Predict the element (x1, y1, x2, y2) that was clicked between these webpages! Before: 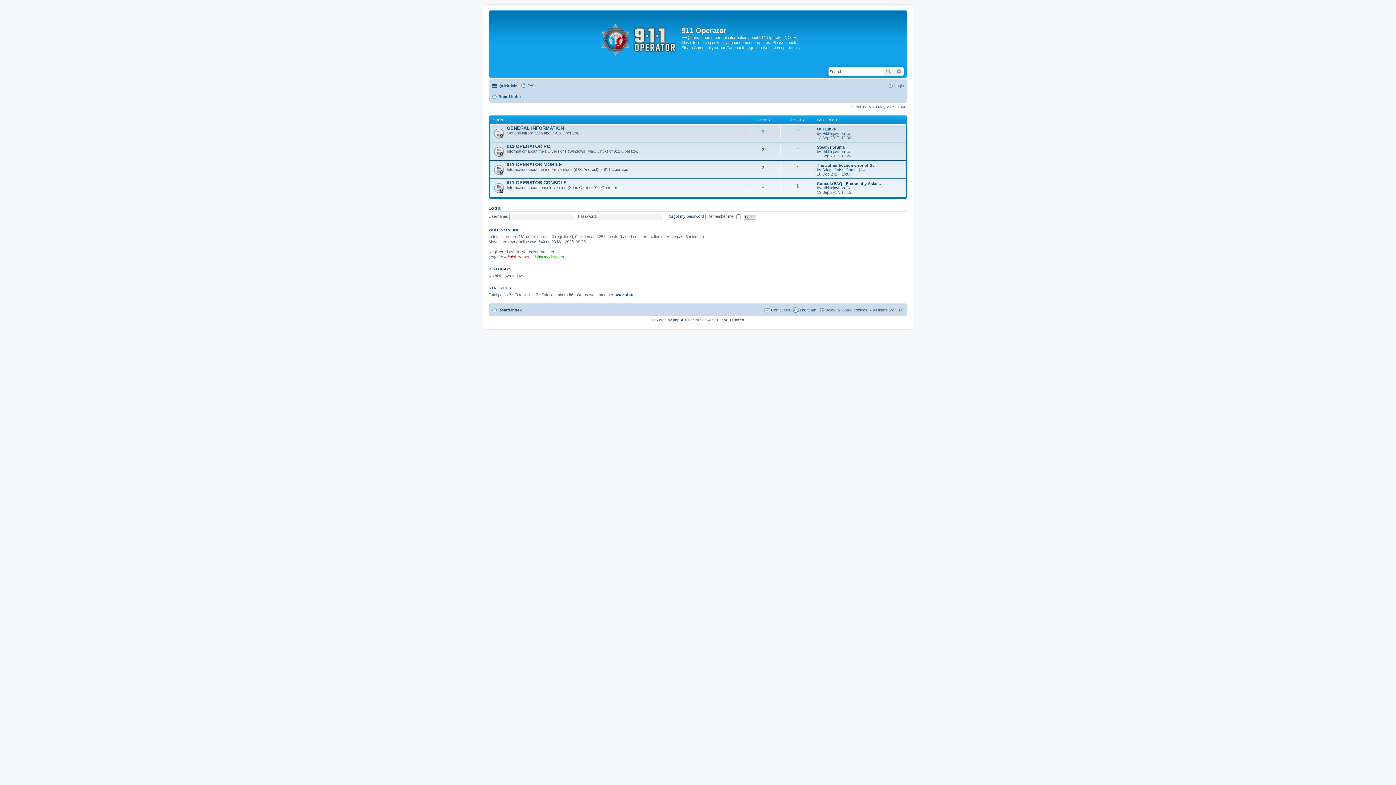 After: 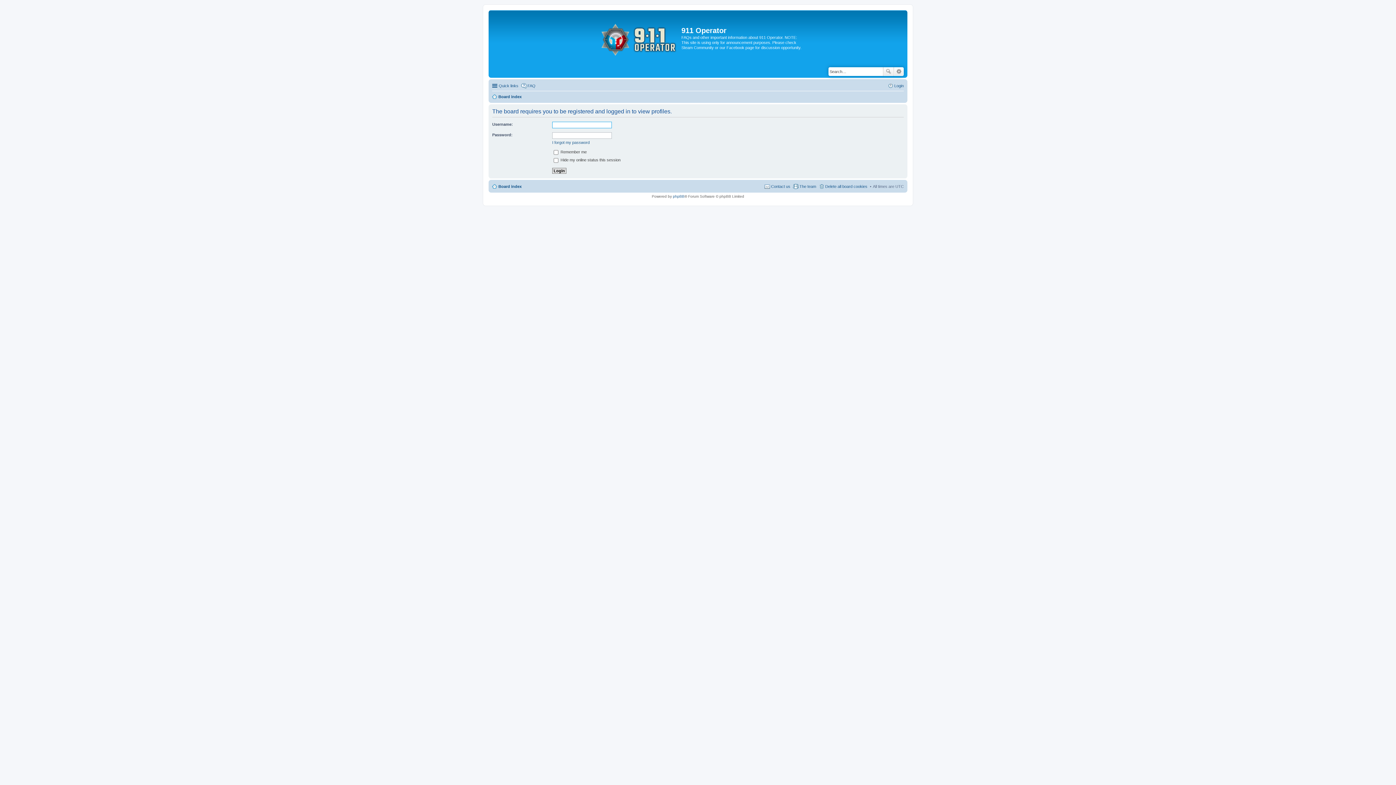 Action: label: owezubur bbox: (614, 292, 633, 297)